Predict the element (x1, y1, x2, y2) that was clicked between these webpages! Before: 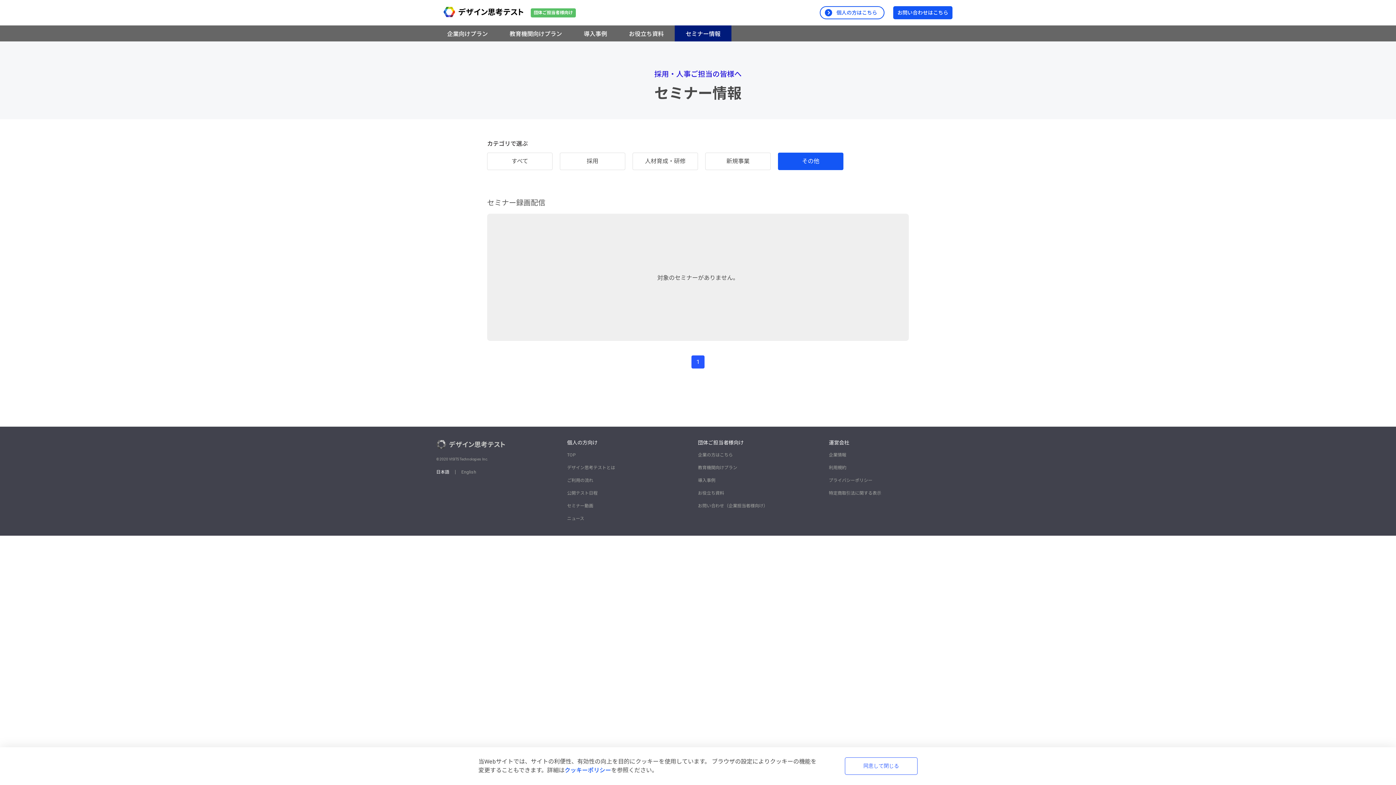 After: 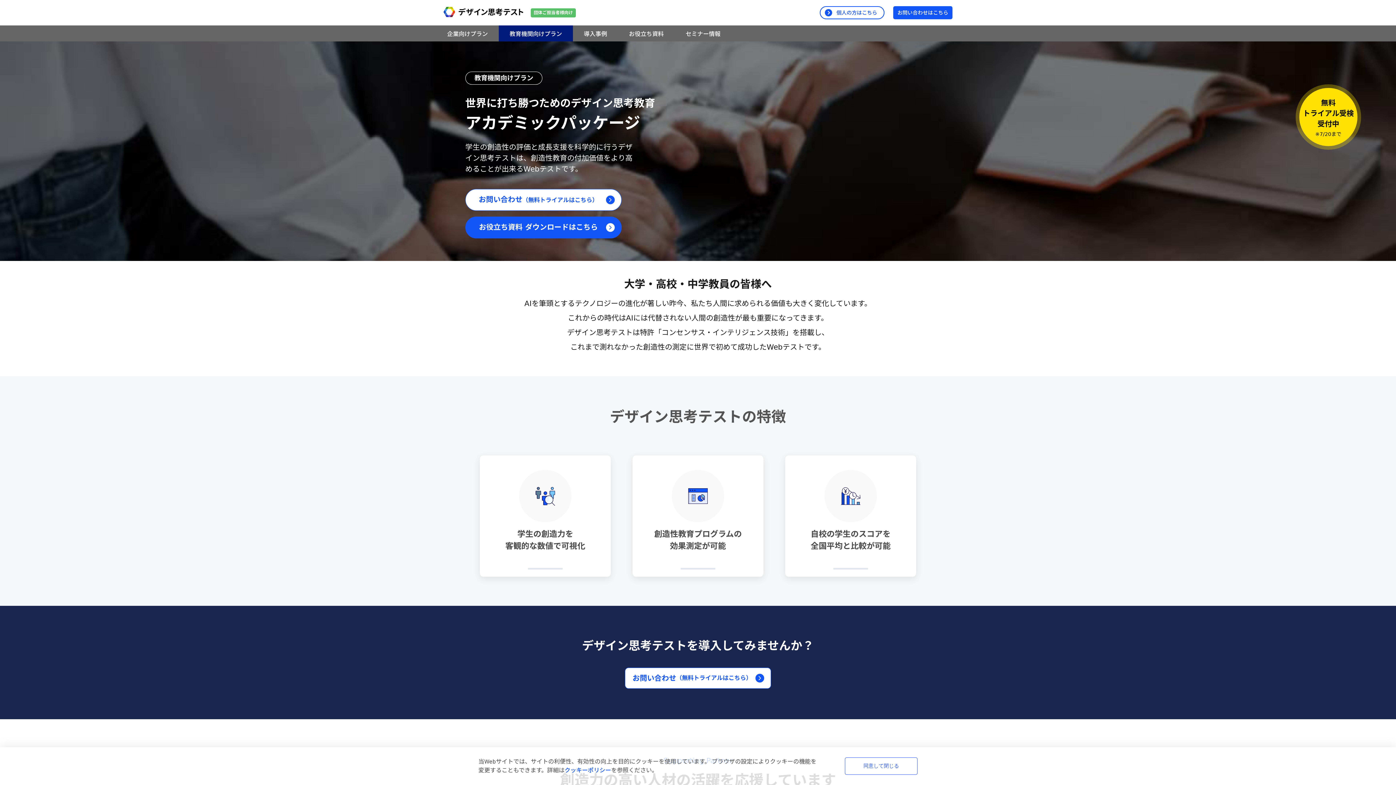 Action: label: 教育機関向けプラン bbox: (698, 465, 737, 470)